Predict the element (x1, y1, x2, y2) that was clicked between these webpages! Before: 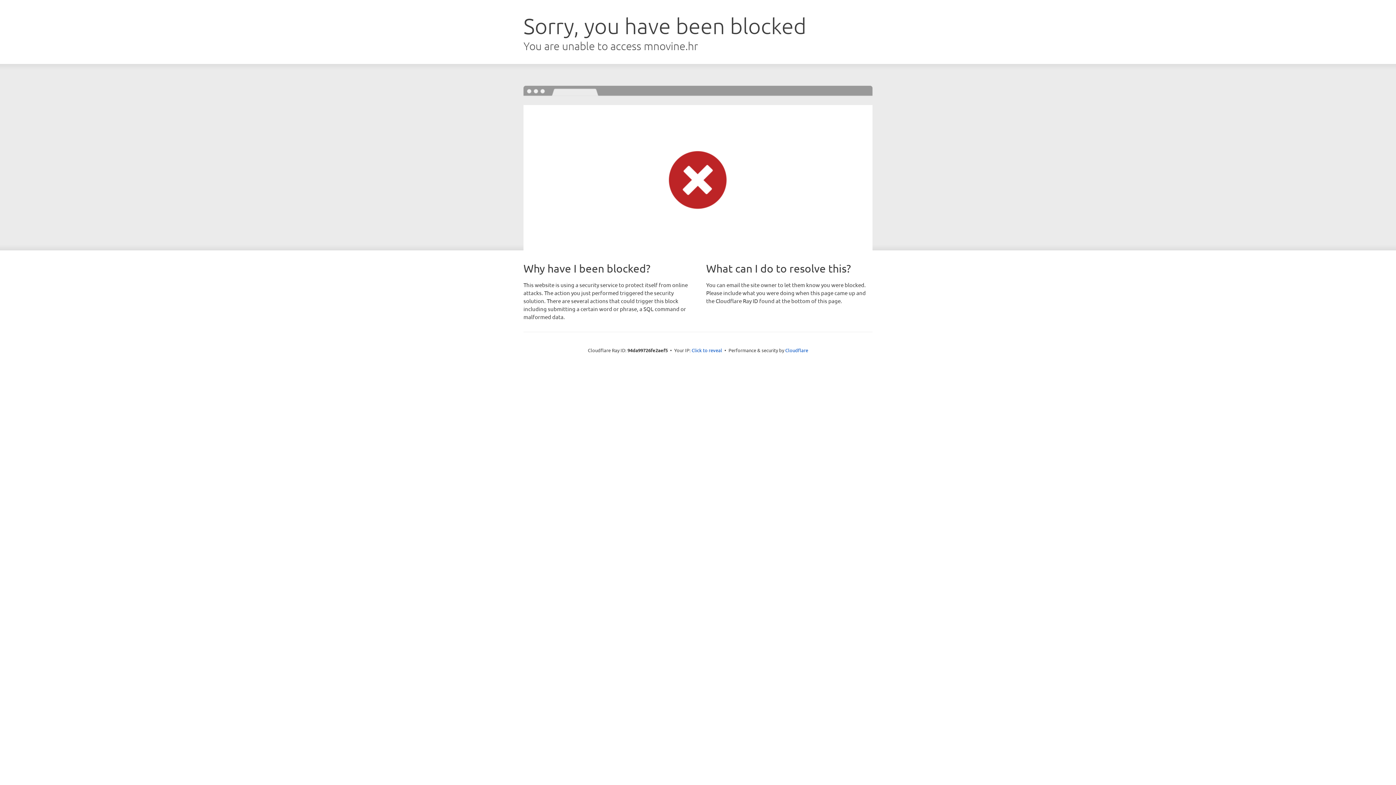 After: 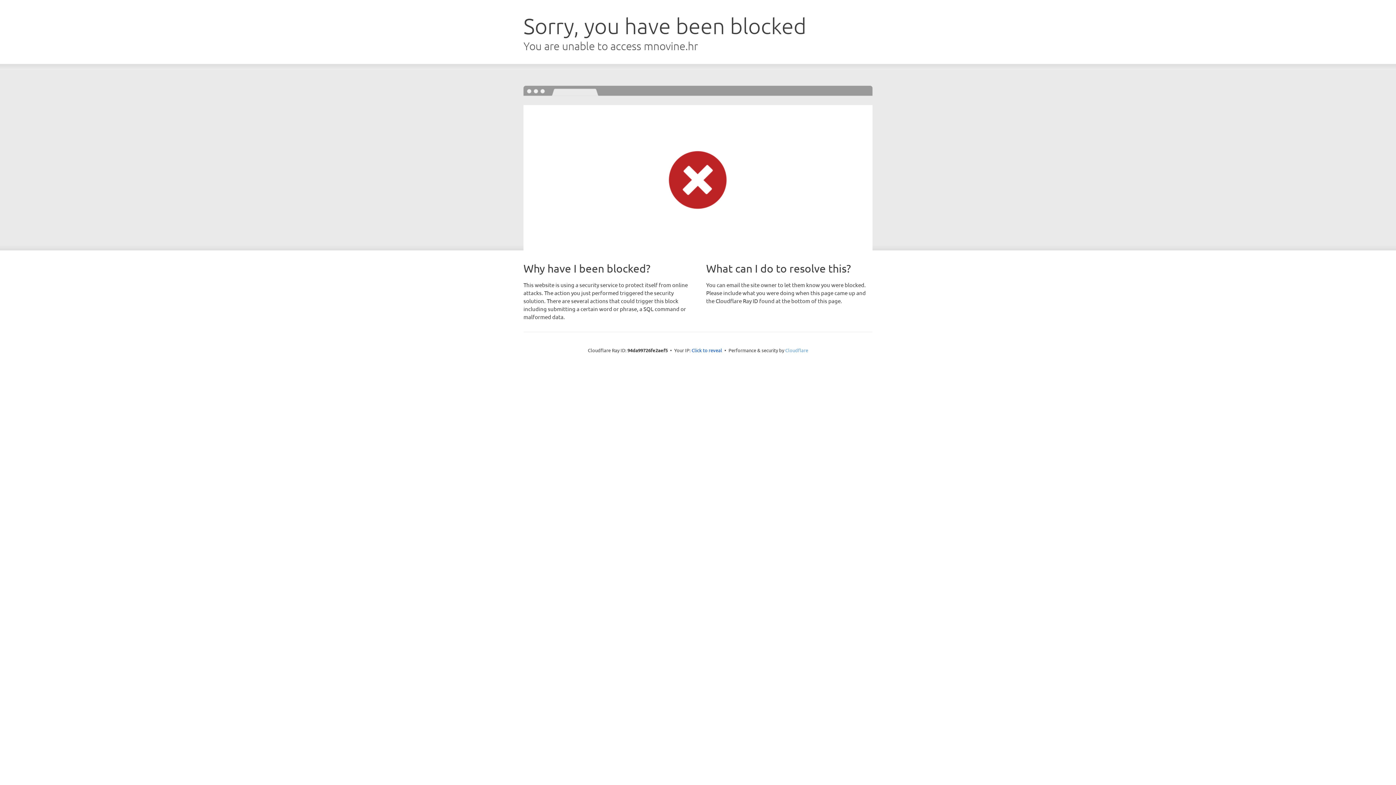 Action: bbox: (785, 347, 808, 353) label: Cloudflare